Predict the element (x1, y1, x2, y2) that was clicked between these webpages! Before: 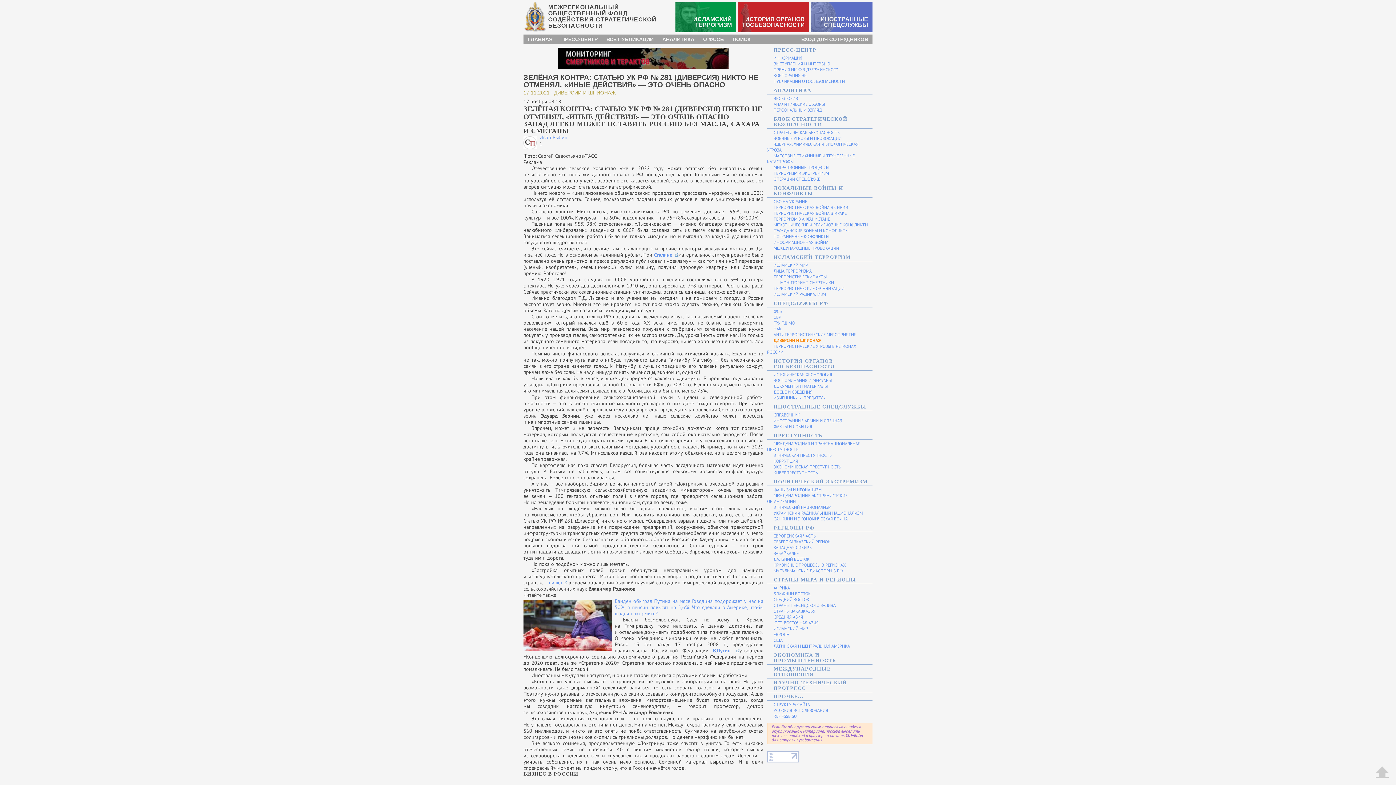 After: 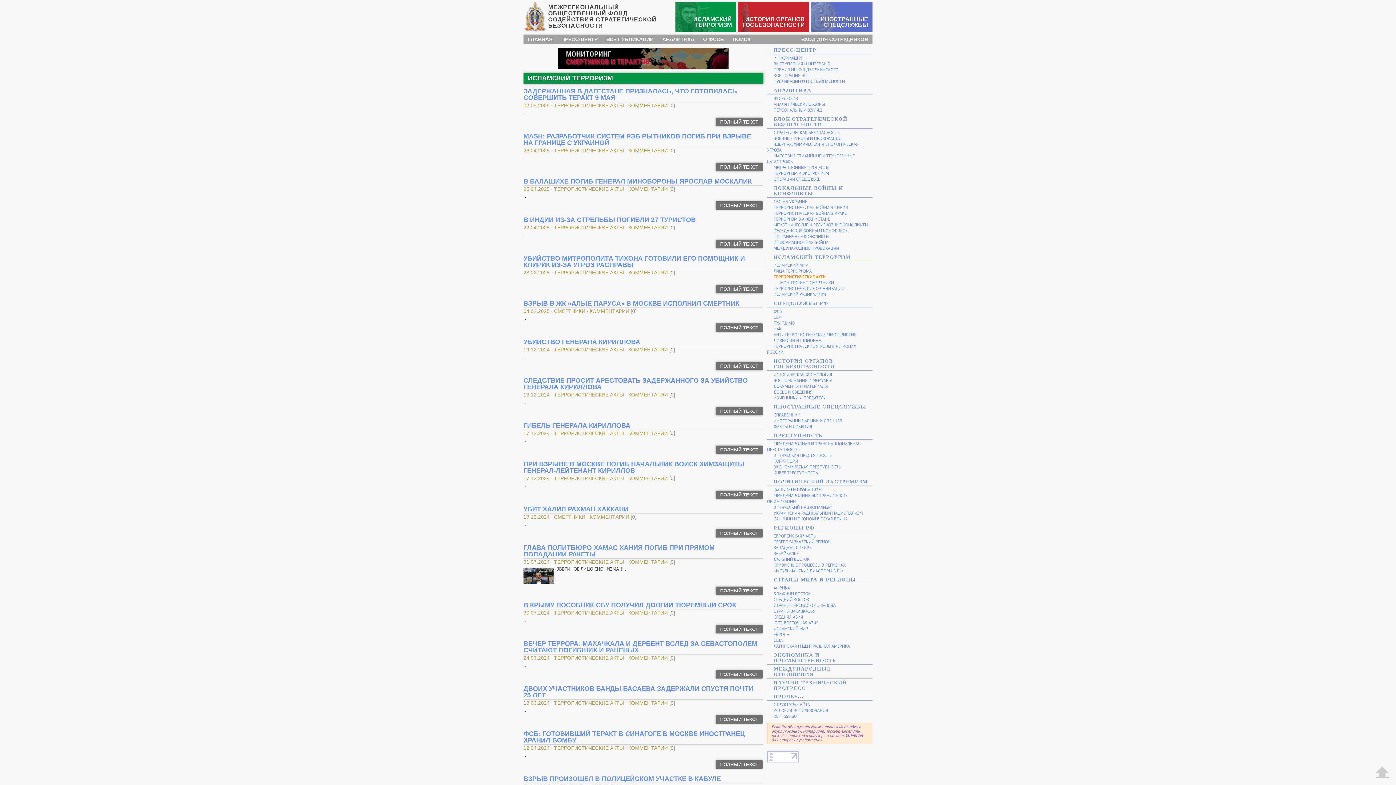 Action: label: ТЕРРОРИСТИЧЕСКИЕ АКТЫ bbox: (767, 274, 831, 279)